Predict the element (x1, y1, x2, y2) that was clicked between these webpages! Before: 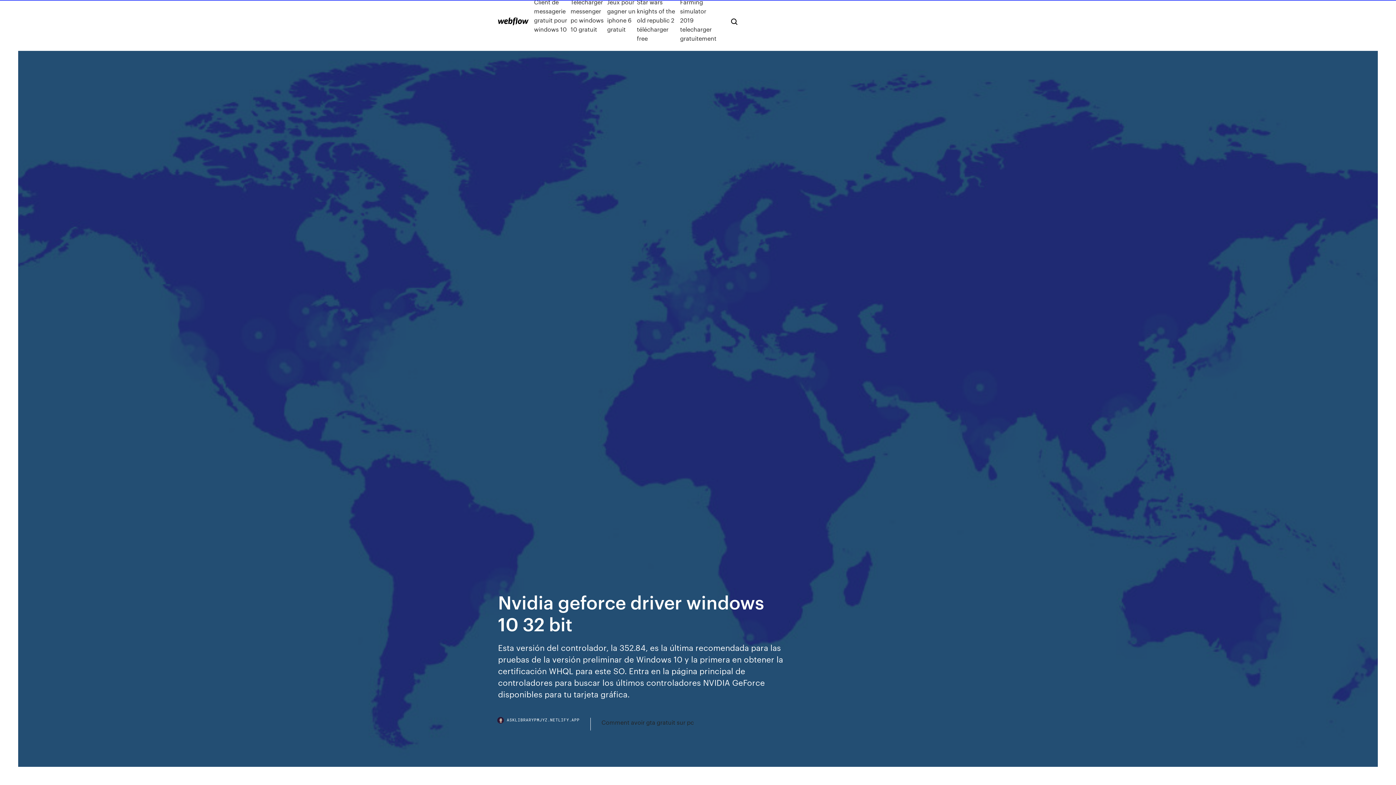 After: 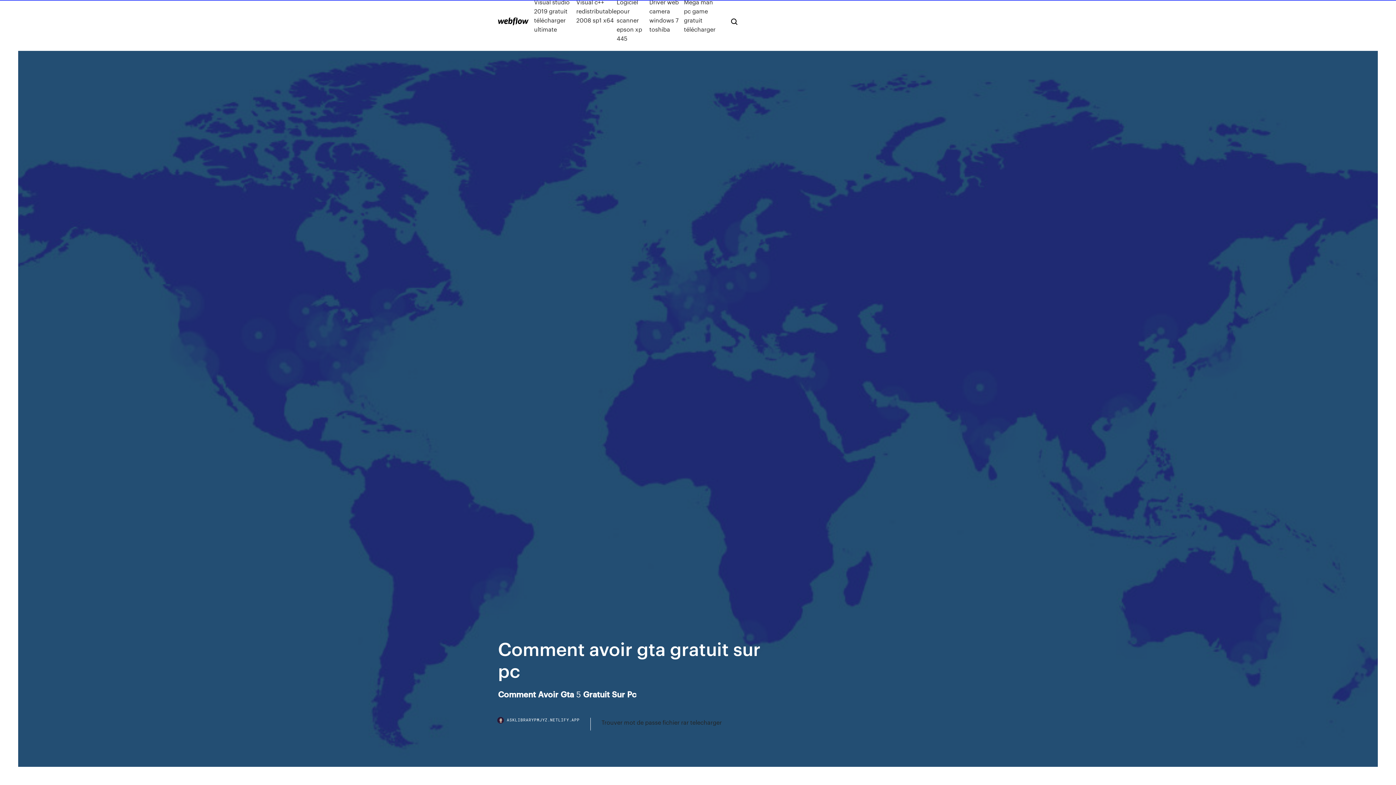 Action: label: Comment avoir gta gratuit sur pc bbox: (601, 718, 694, 727)